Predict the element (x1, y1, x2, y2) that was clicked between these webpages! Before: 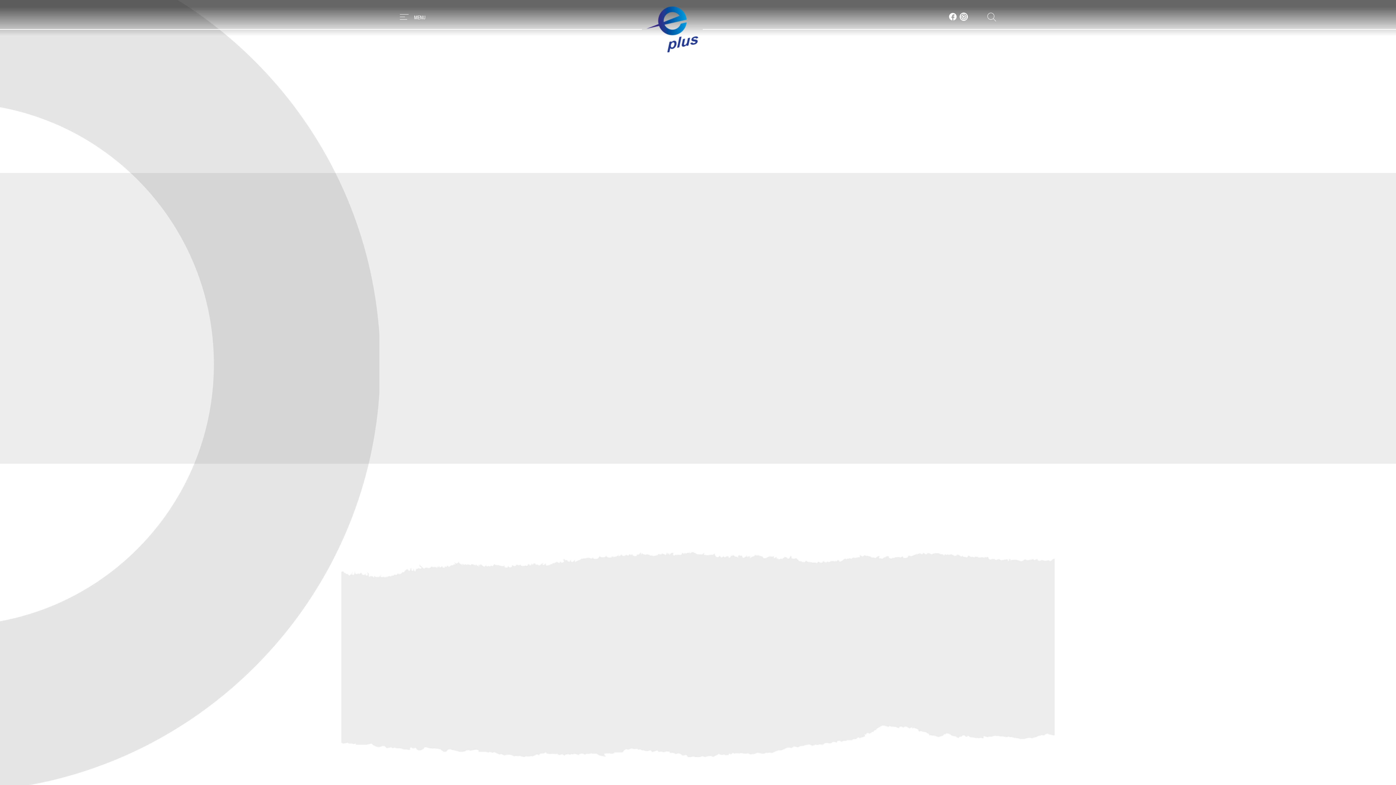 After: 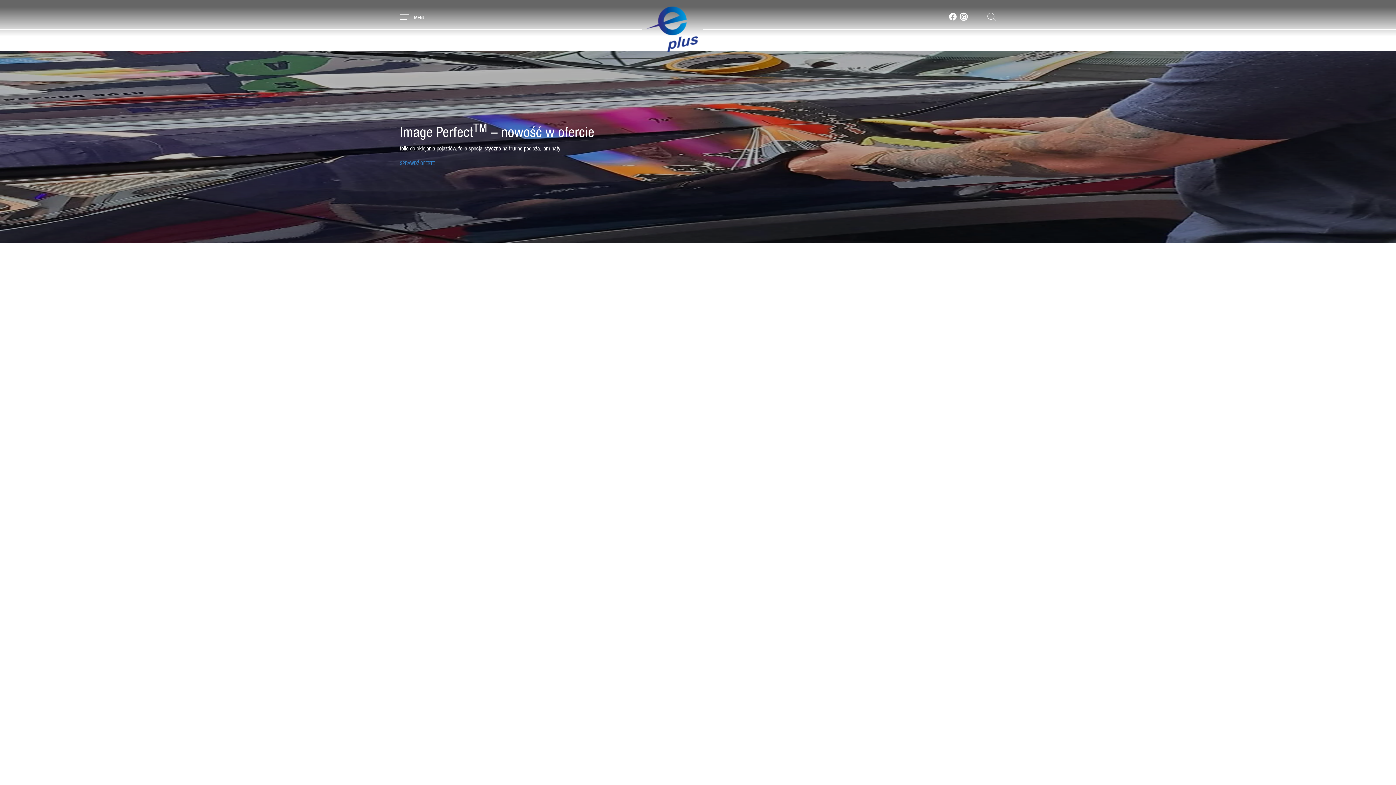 Action: label: Strona główna bbox: (15, 107, 54, 116)